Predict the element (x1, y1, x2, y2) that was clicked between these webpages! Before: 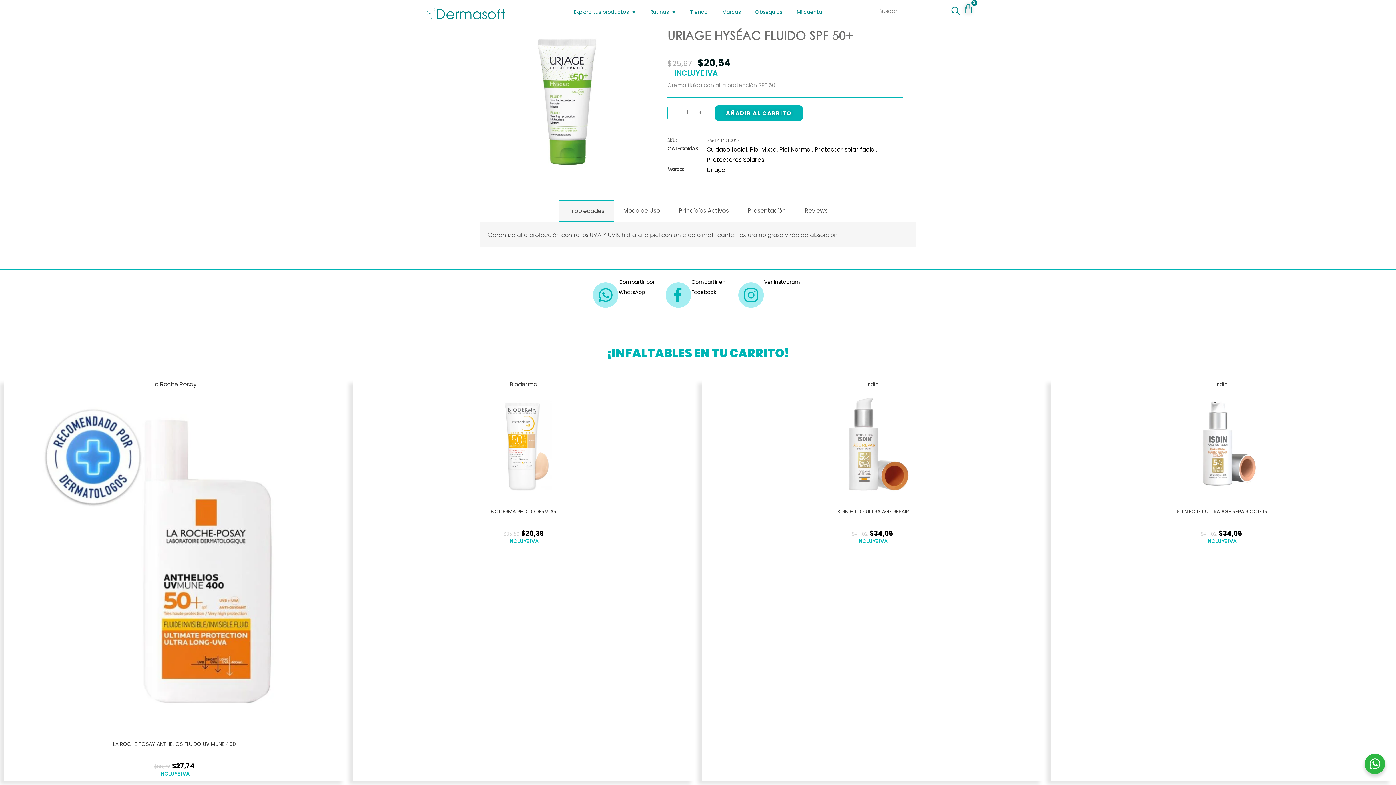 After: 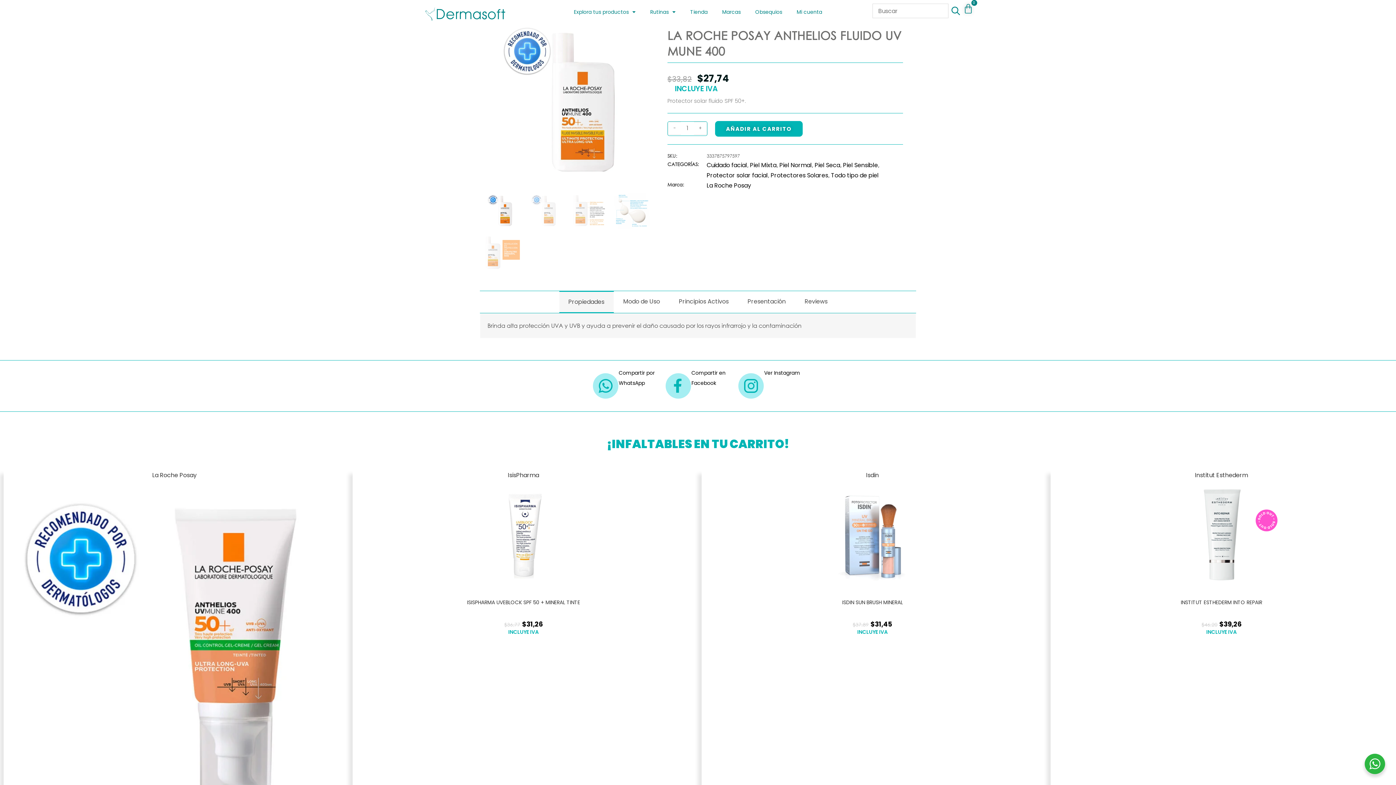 Action: bbox: (3, 556, 345, 564)